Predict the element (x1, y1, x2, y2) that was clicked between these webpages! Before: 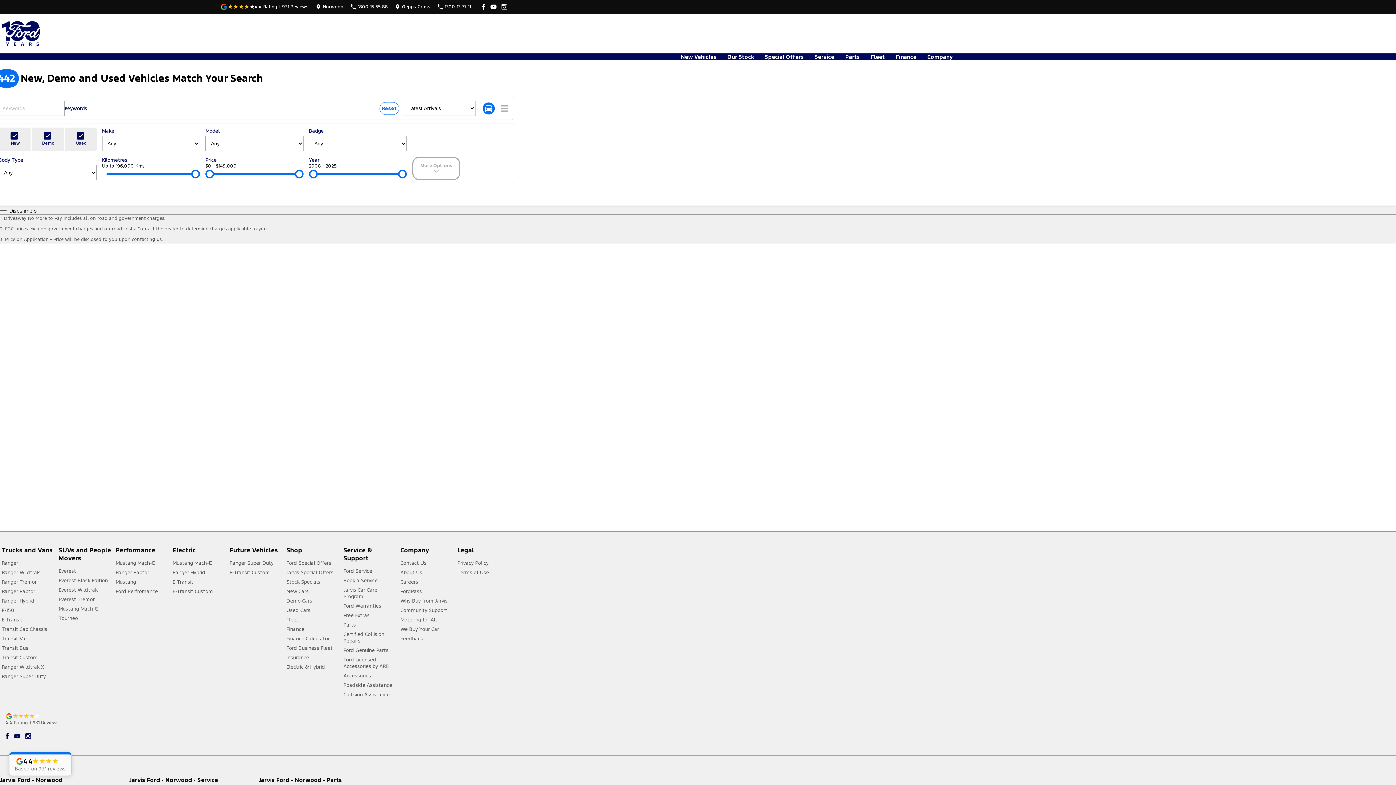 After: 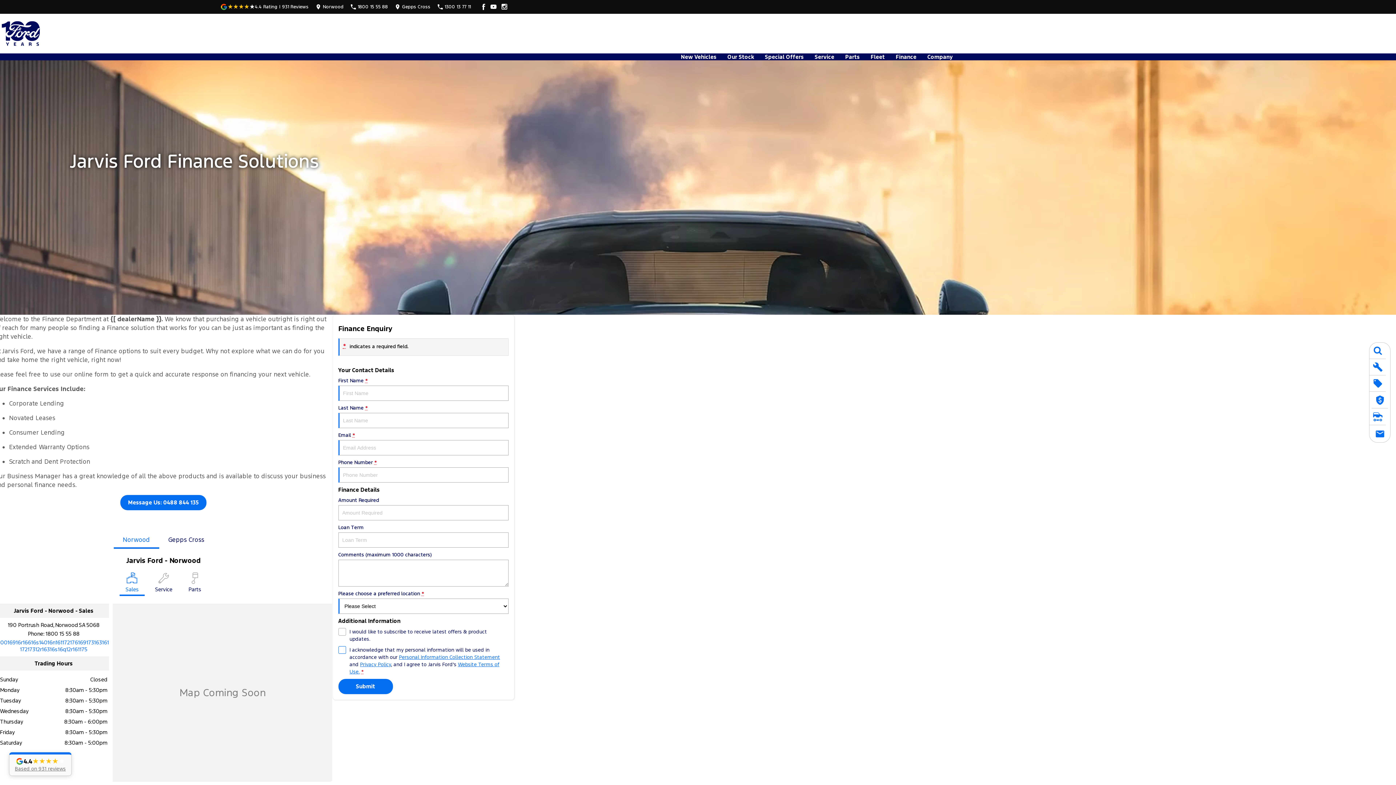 Action: bbox: (896, 53, 916, 60) label: Finance